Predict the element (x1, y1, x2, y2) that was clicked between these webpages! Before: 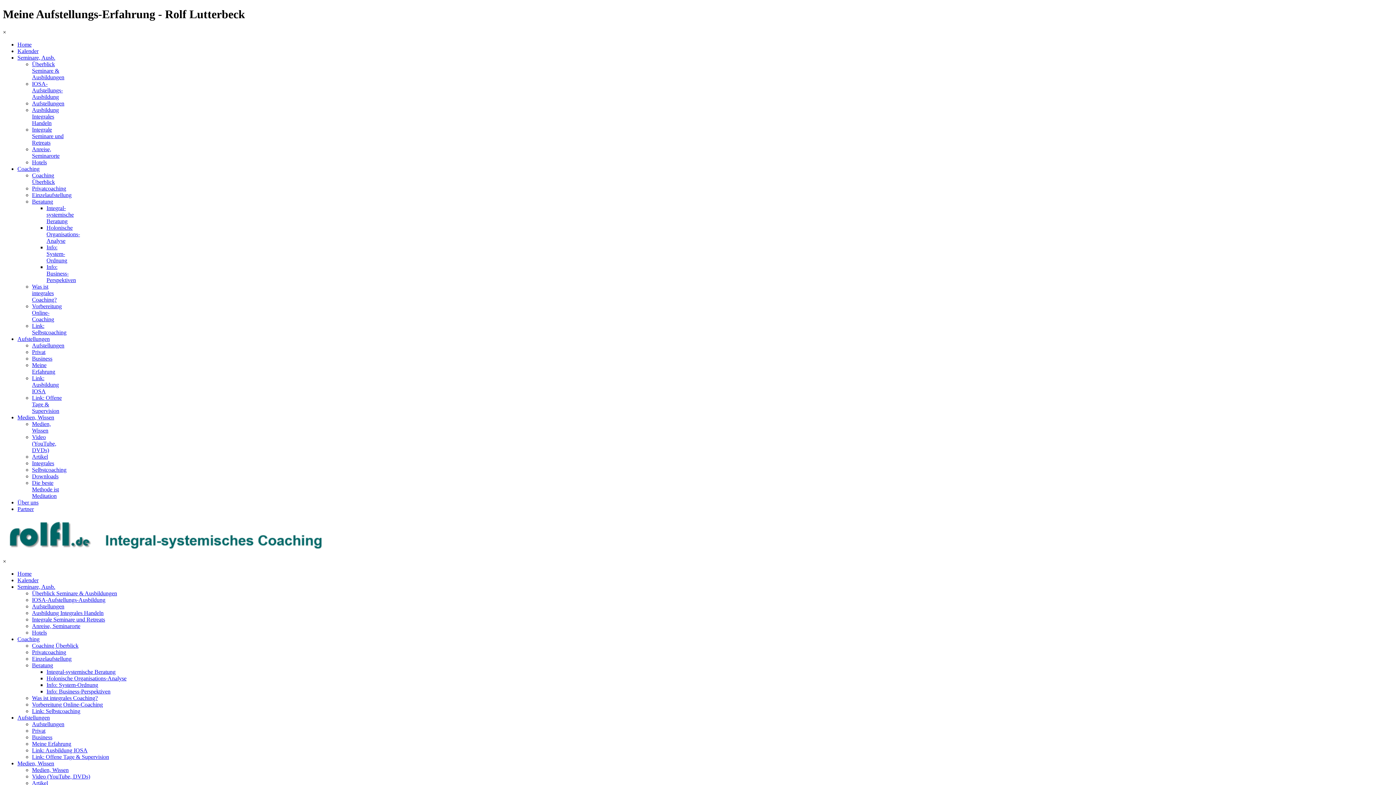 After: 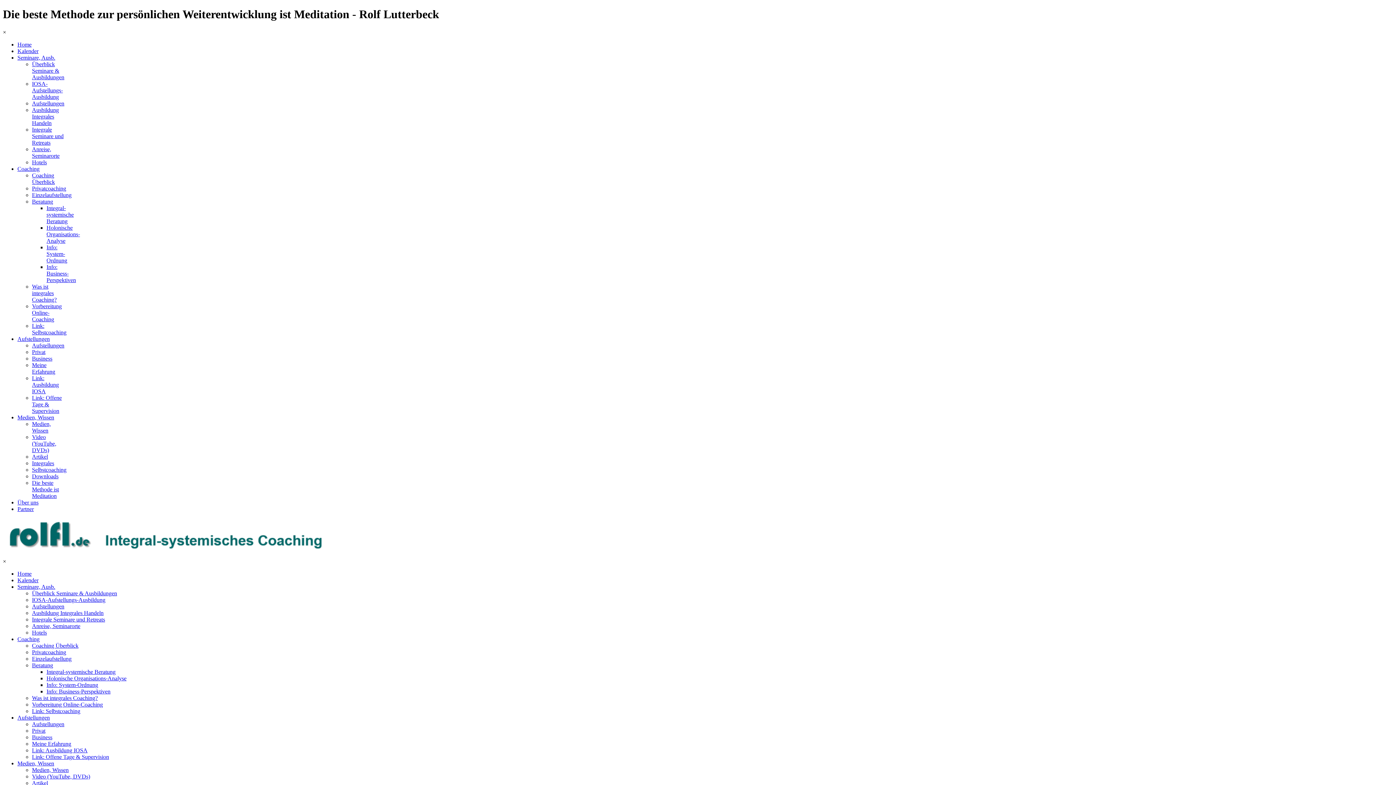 Action: label: Die beste Methode ist Meditation bbox: (32, 479, 58, 499)